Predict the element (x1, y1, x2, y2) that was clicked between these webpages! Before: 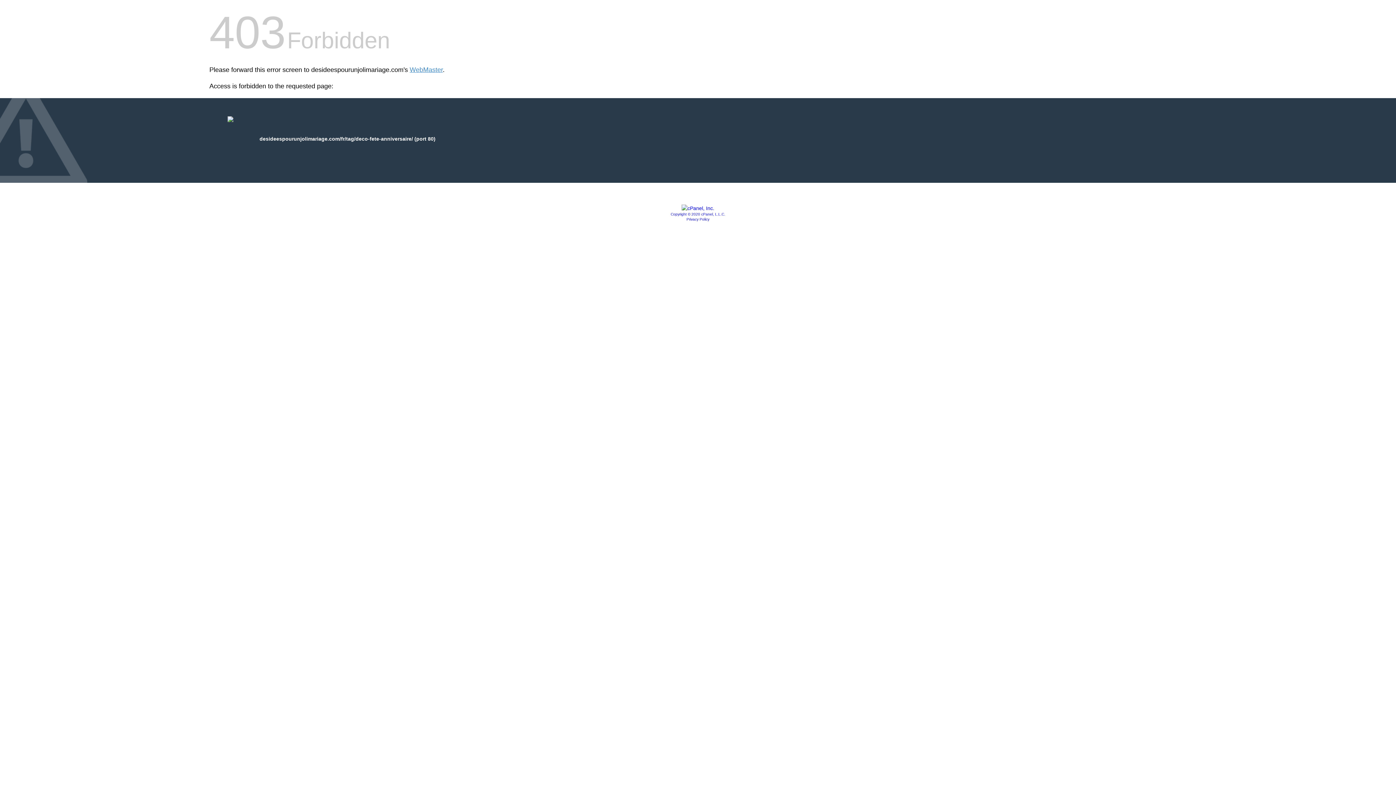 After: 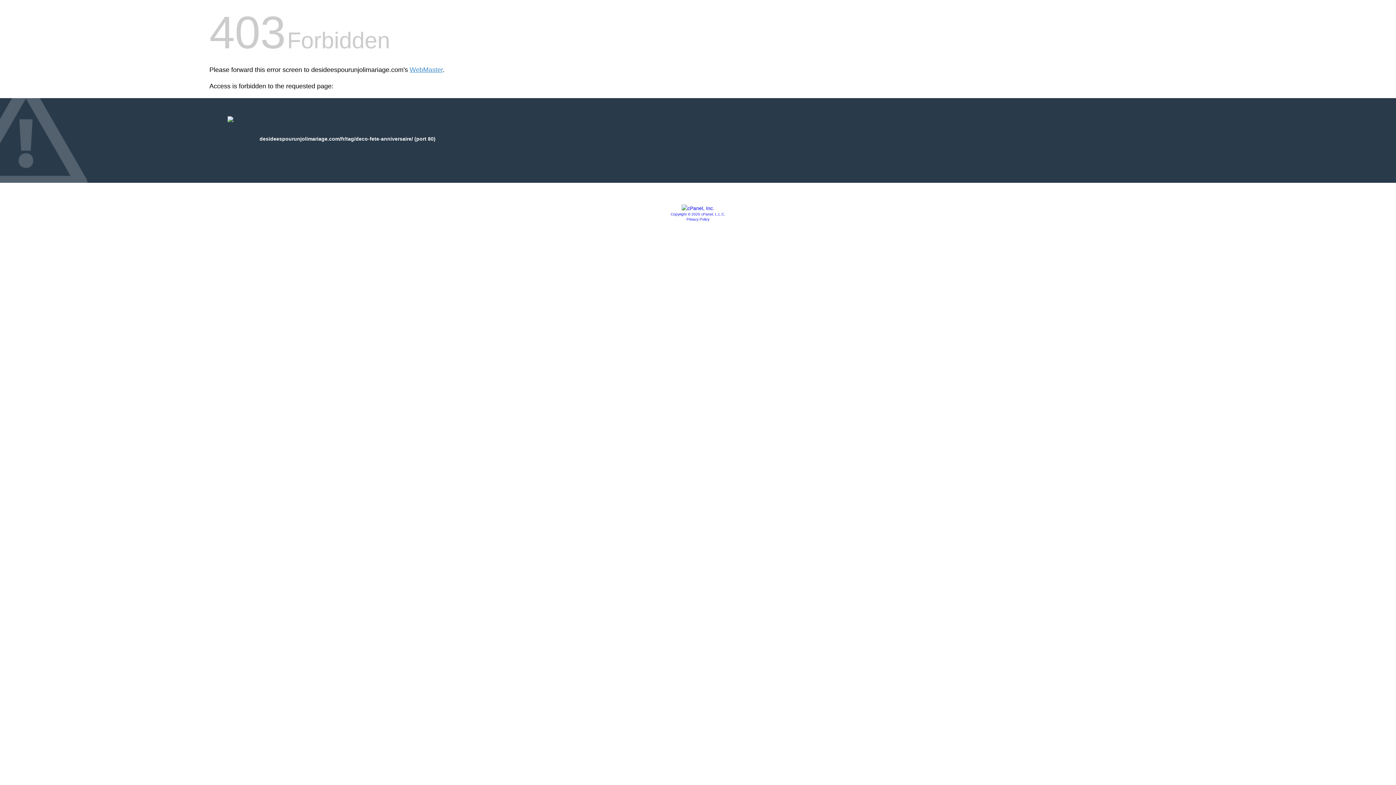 Action: bbox: (681, 205, 714, 211)